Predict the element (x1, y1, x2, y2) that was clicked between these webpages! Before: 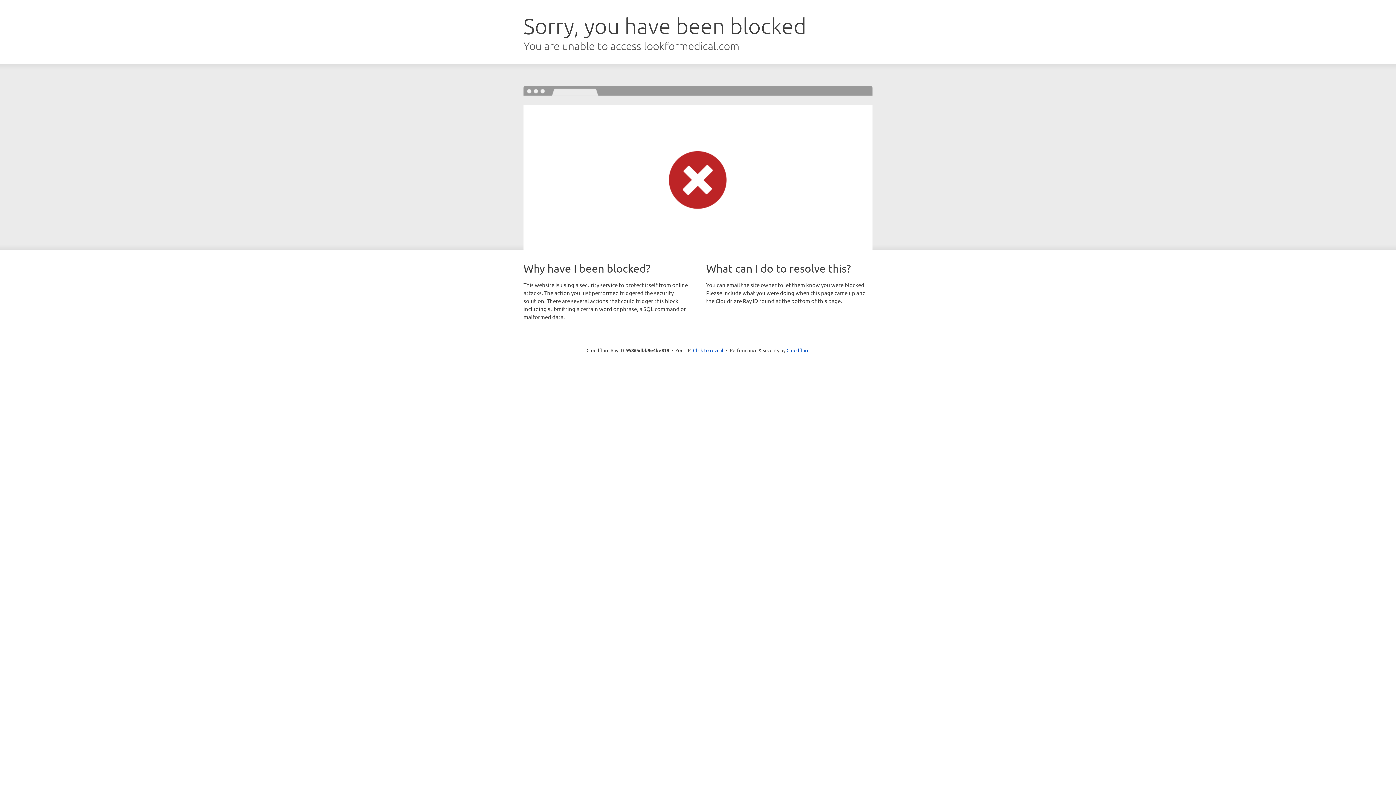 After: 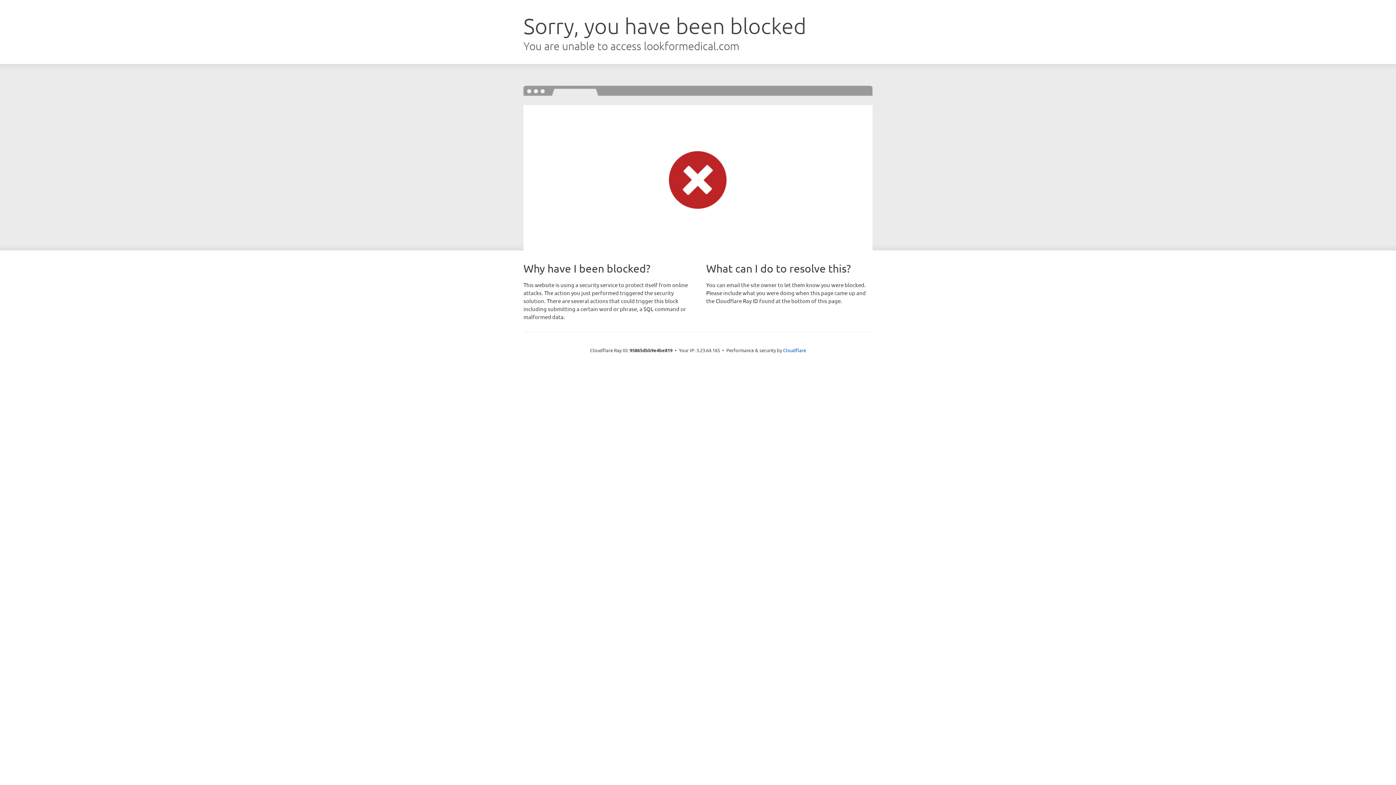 Action: bbox: (693, 346, 723, 353) label: Click to reveal